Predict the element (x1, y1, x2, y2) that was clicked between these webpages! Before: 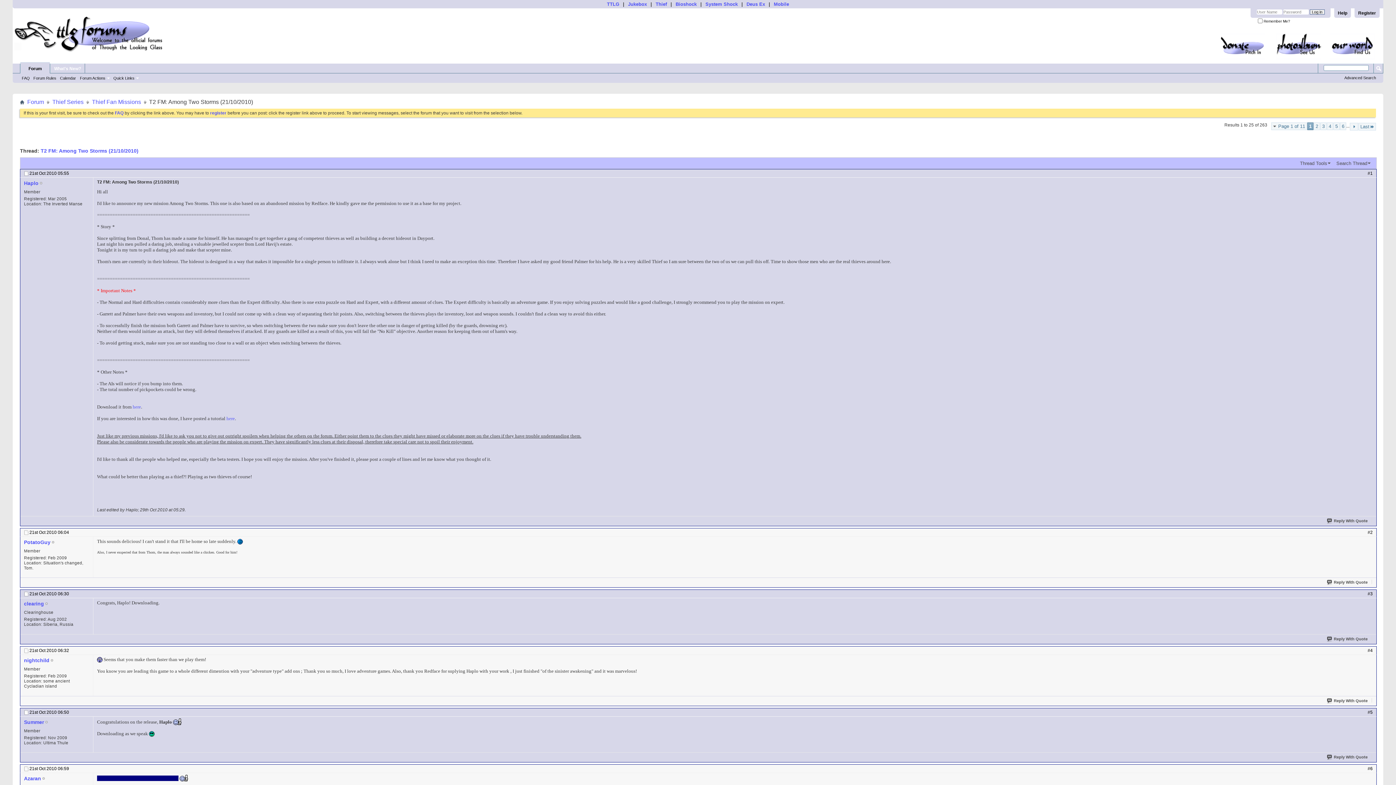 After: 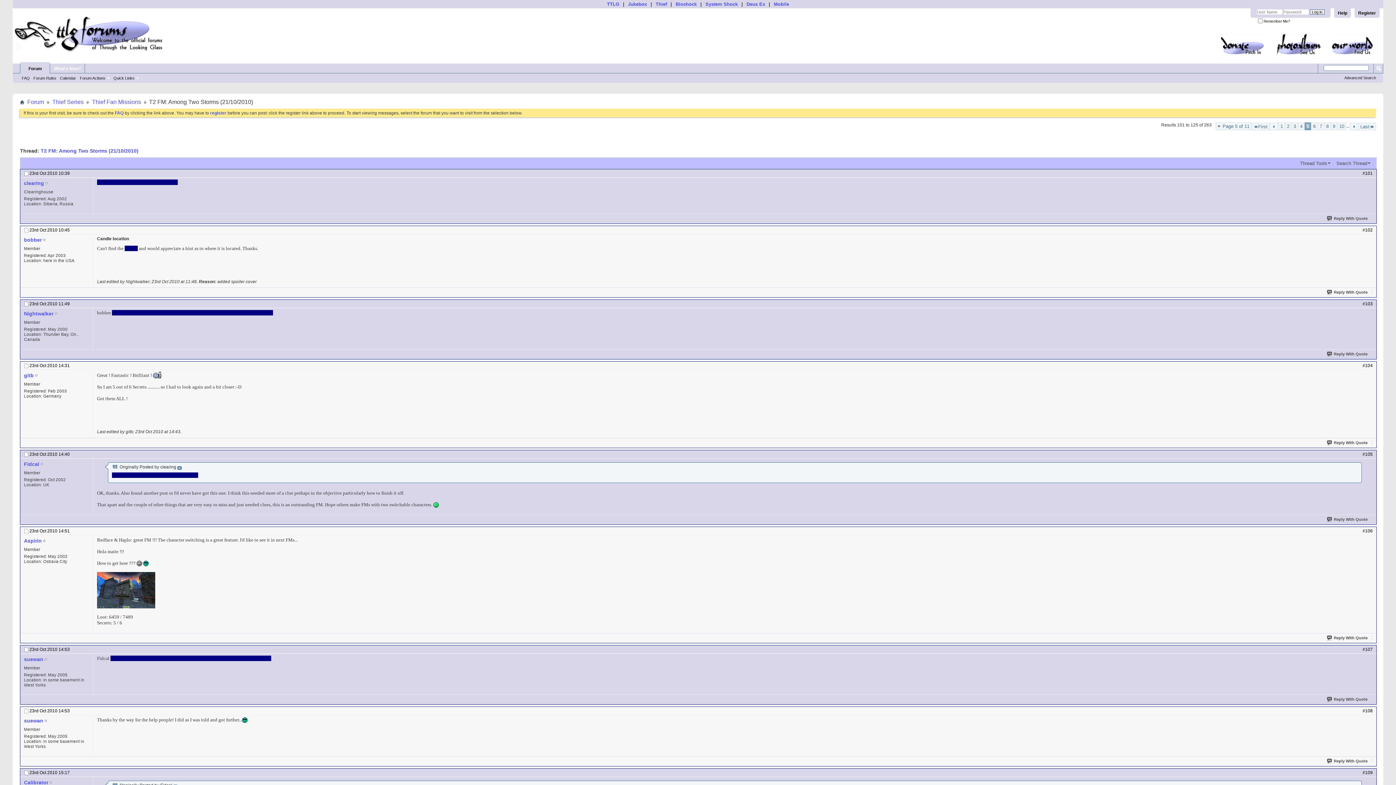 Action: label: 5 bbox: (1333, 122, 1340, 130)